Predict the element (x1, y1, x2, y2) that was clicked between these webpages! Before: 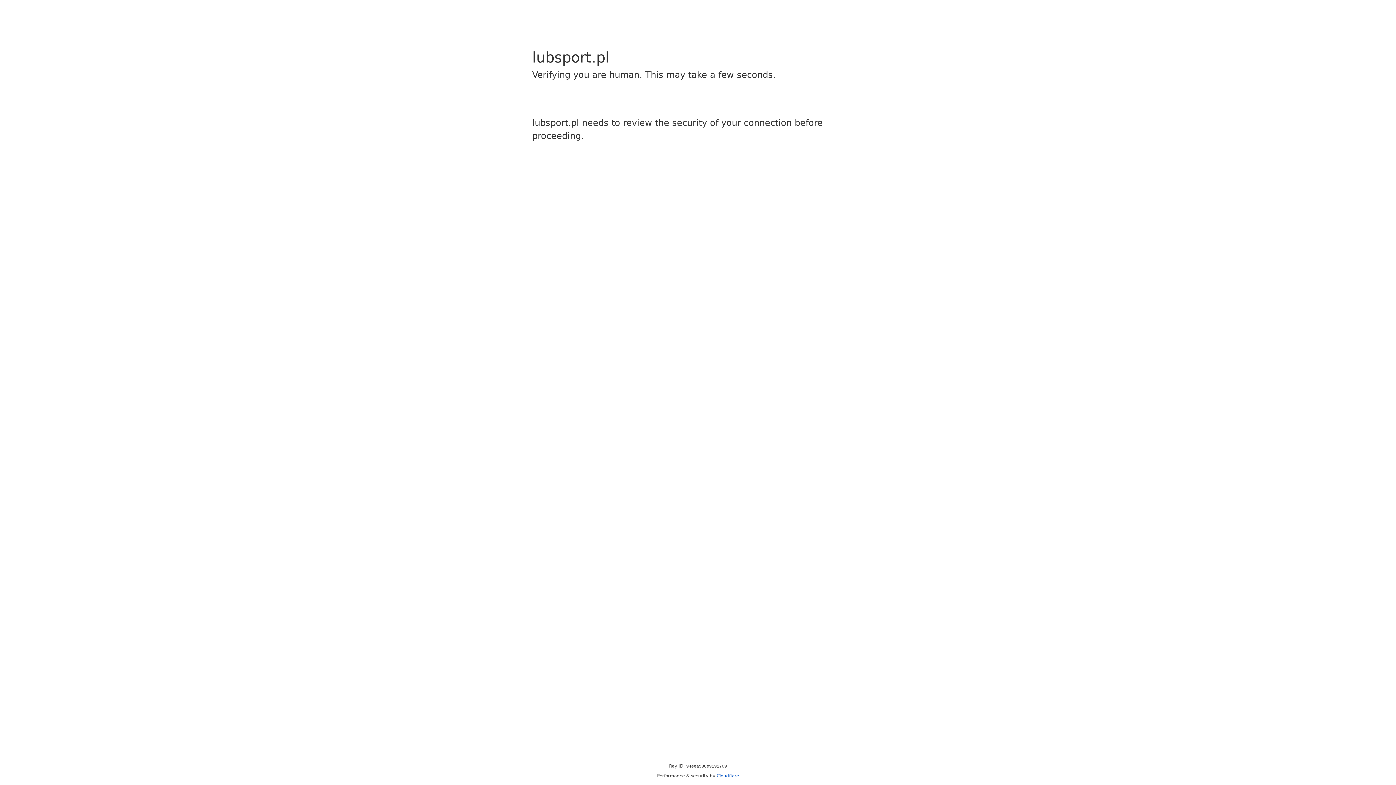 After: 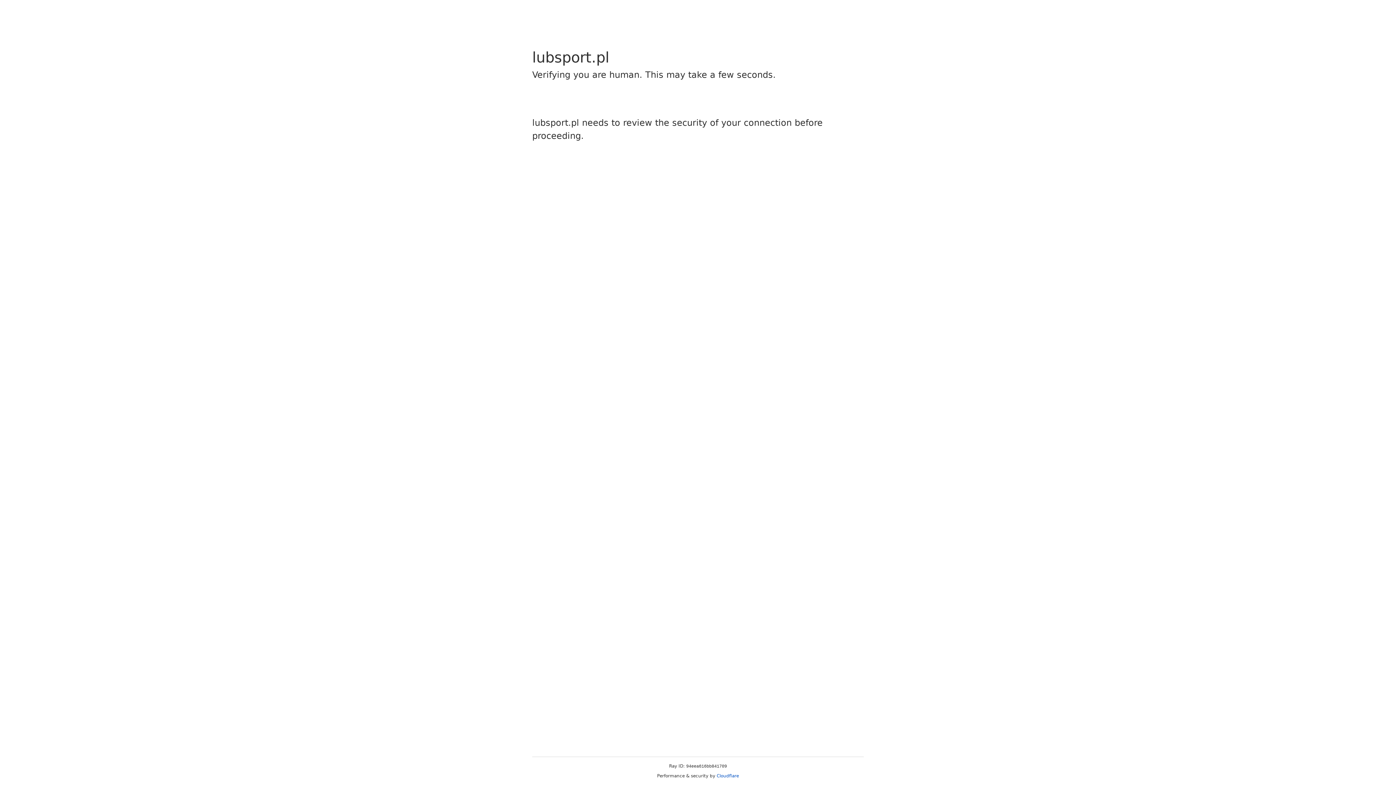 Action: bbox: (716, 773, 739, 778) label: Cloudflare